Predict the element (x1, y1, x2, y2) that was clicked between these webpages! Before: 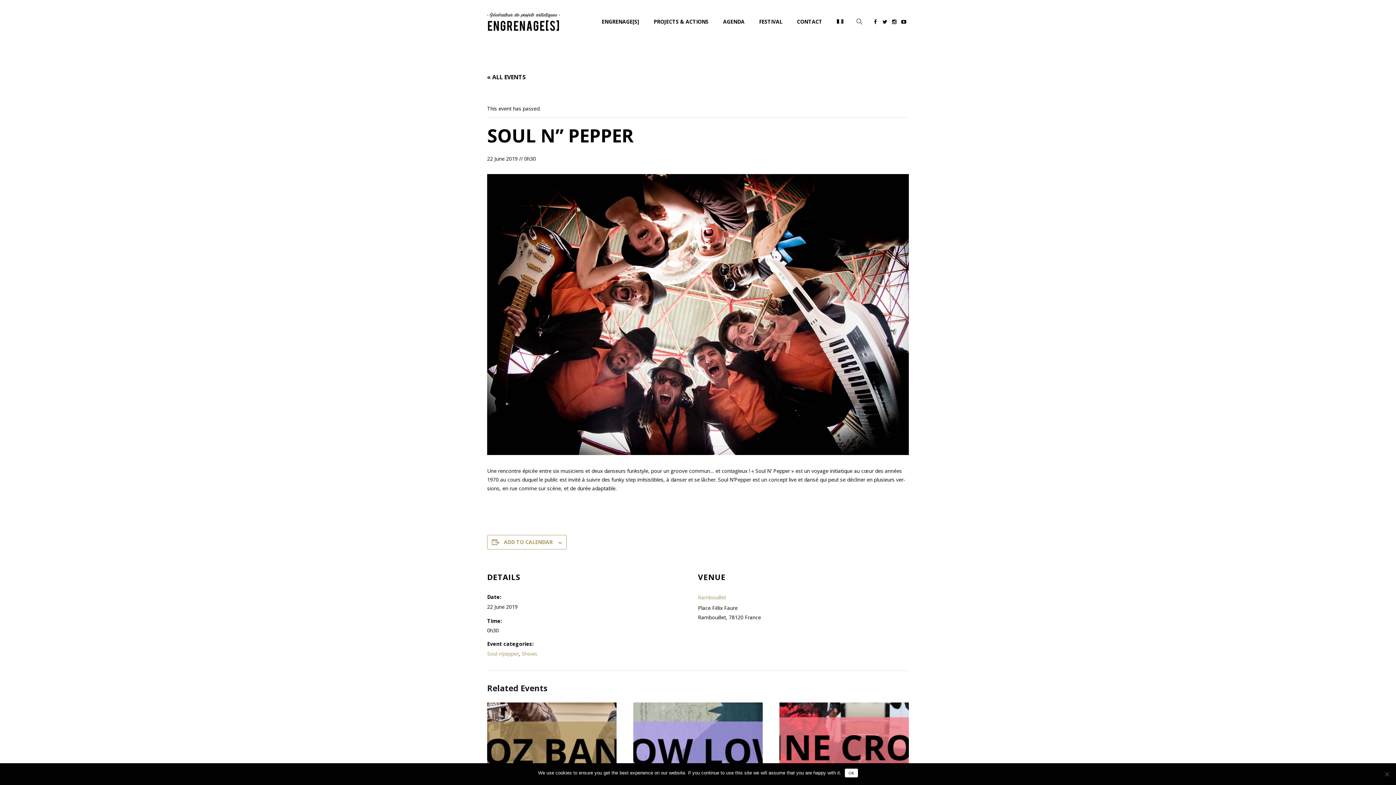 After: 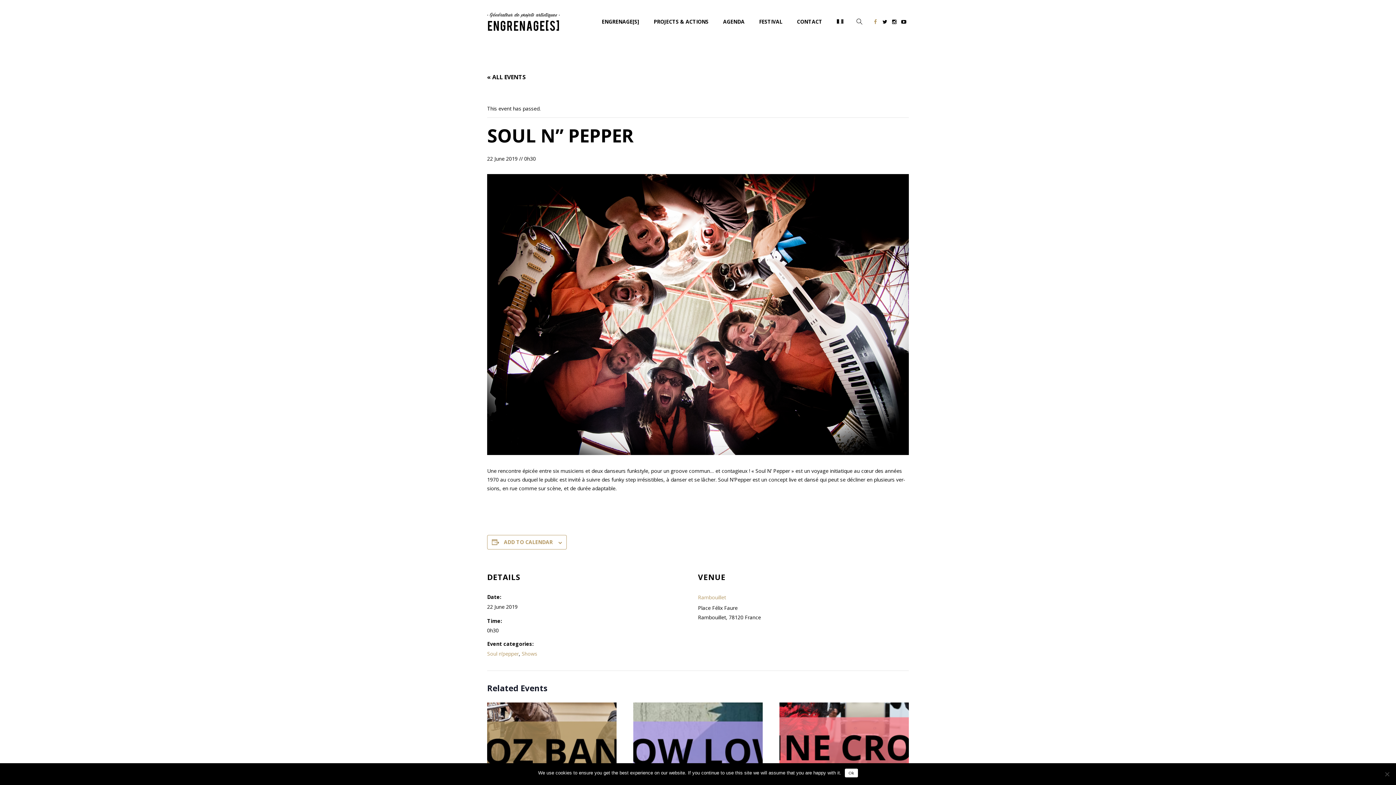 Action: bbox: (872, 19, 879, 26)